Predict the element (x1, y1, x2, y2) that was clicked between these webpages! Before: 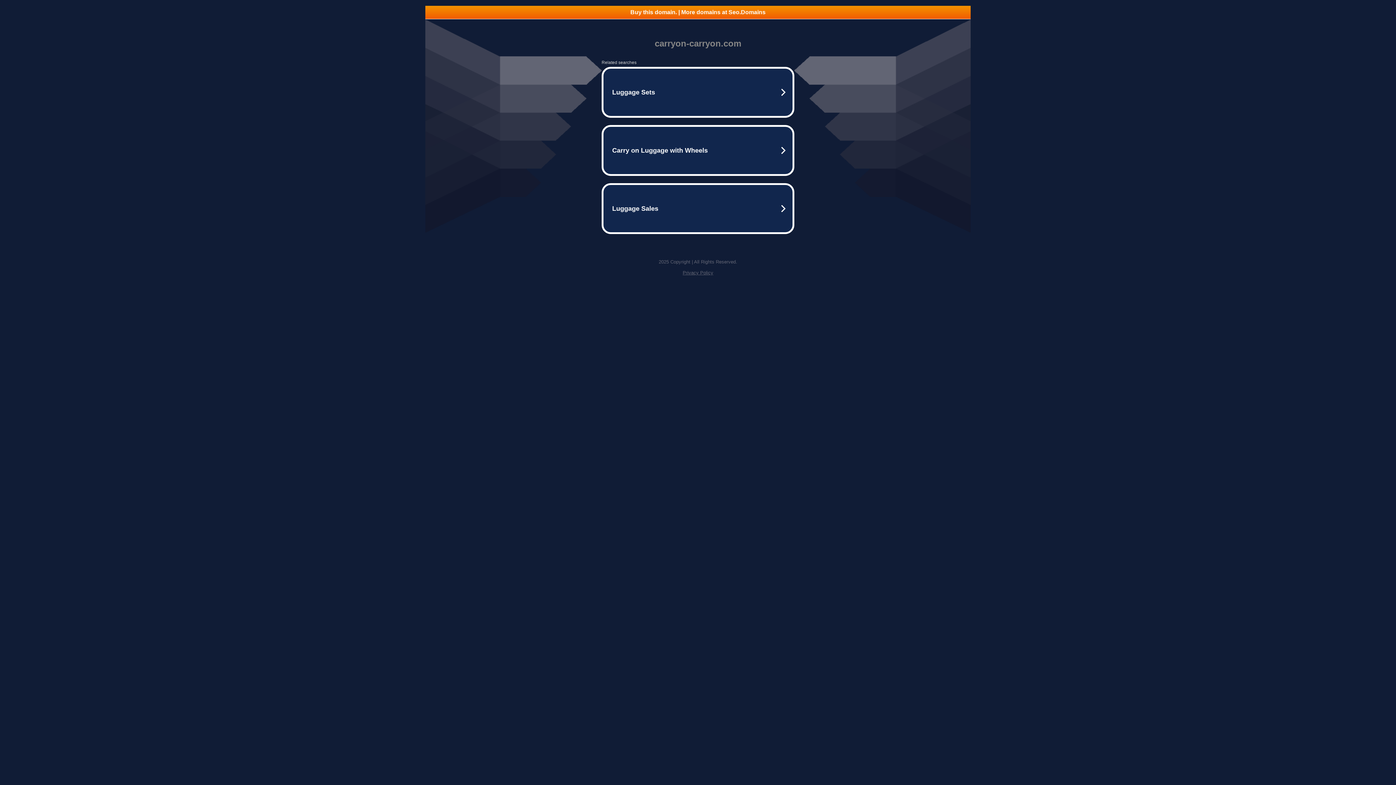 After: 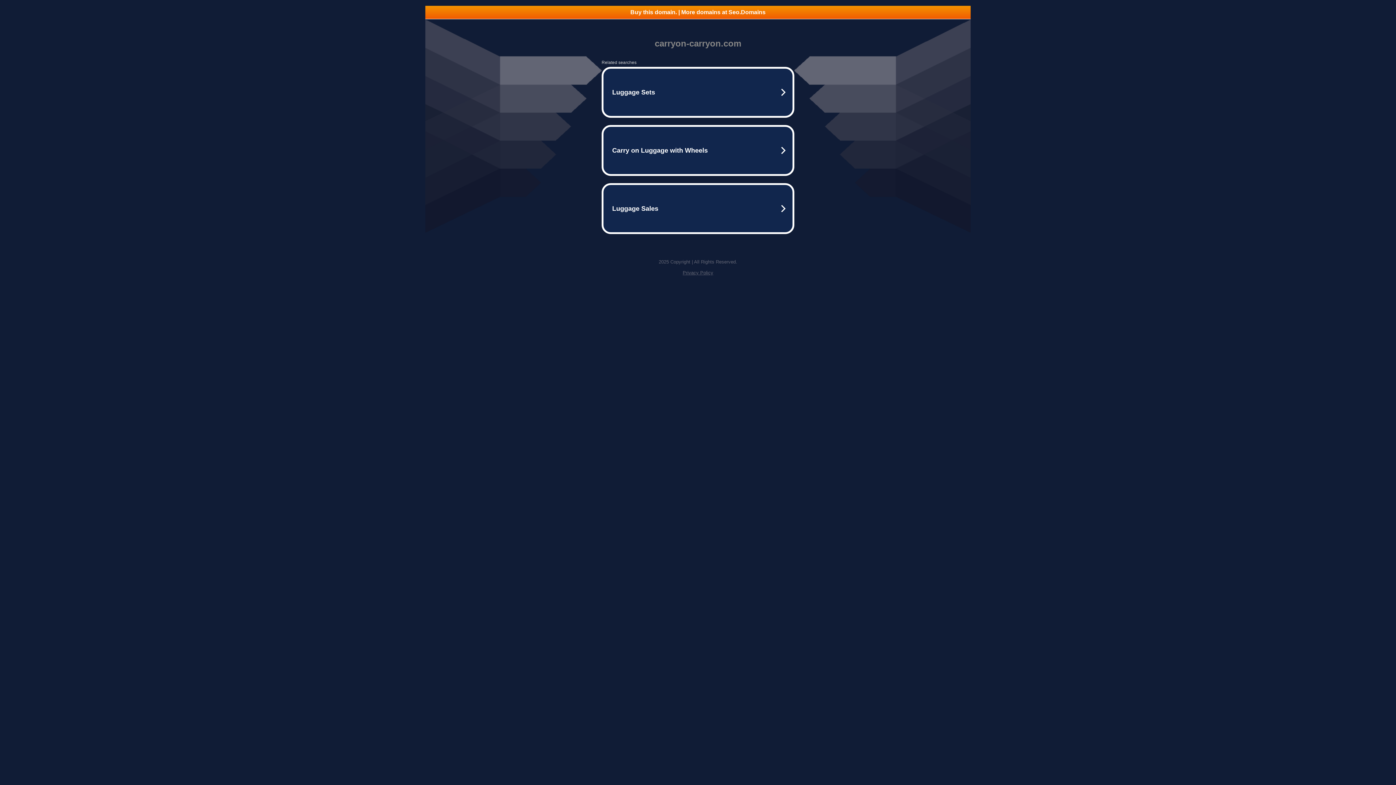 Action: label: Buy this domain. | More domains at Seo.Domains bbox: (425, 5, 970, 18)